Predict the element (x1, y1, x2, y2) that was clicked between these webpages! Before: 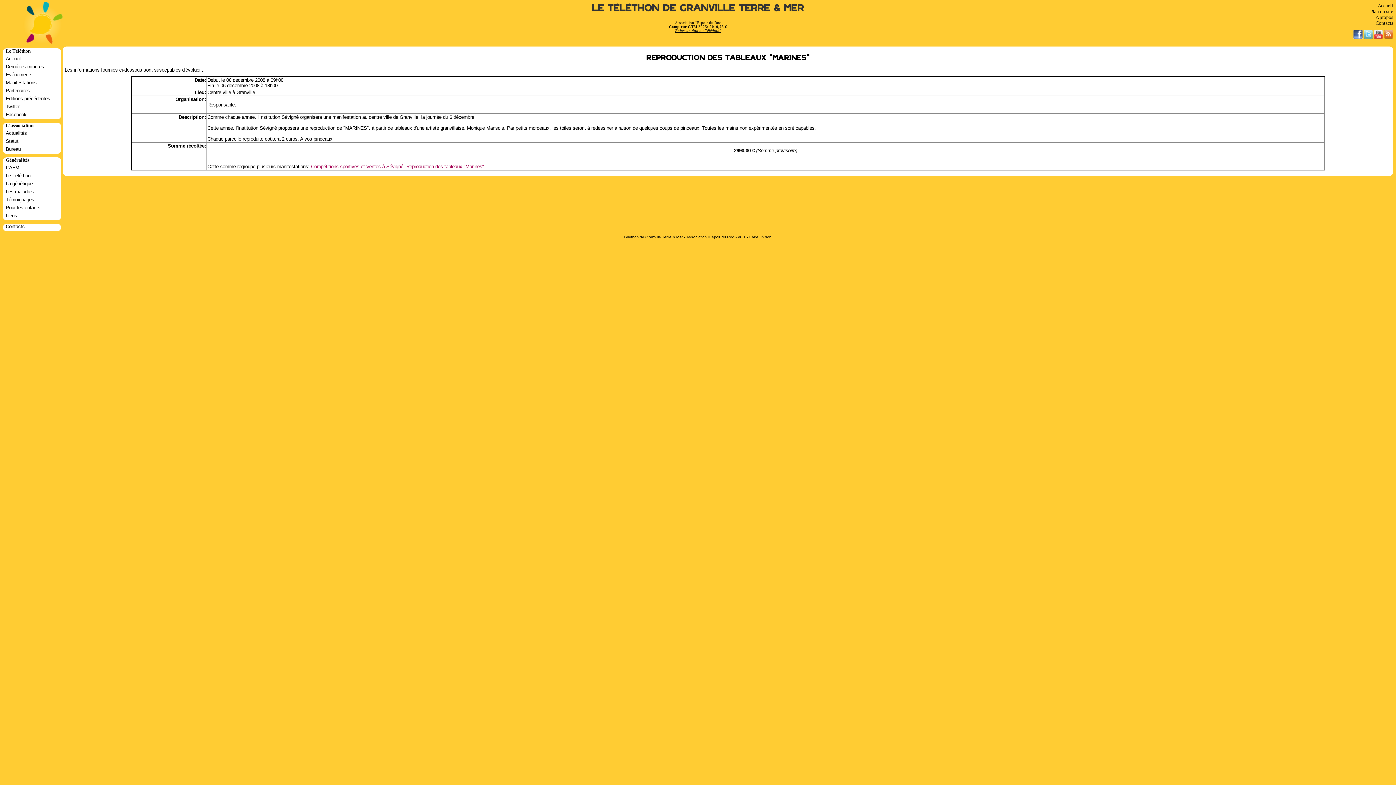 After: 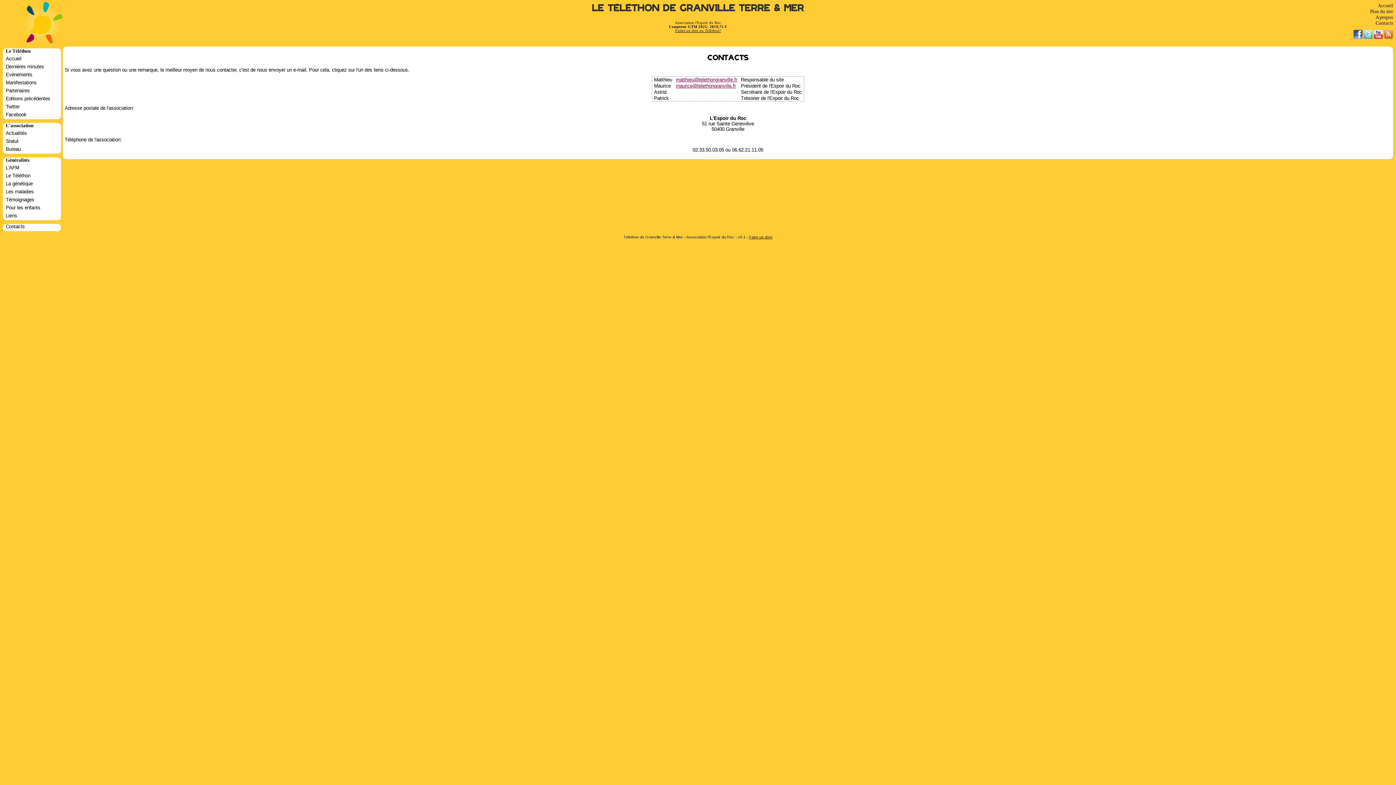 Action: label: Contacts bbox: (1338, 20, 1393, 26)